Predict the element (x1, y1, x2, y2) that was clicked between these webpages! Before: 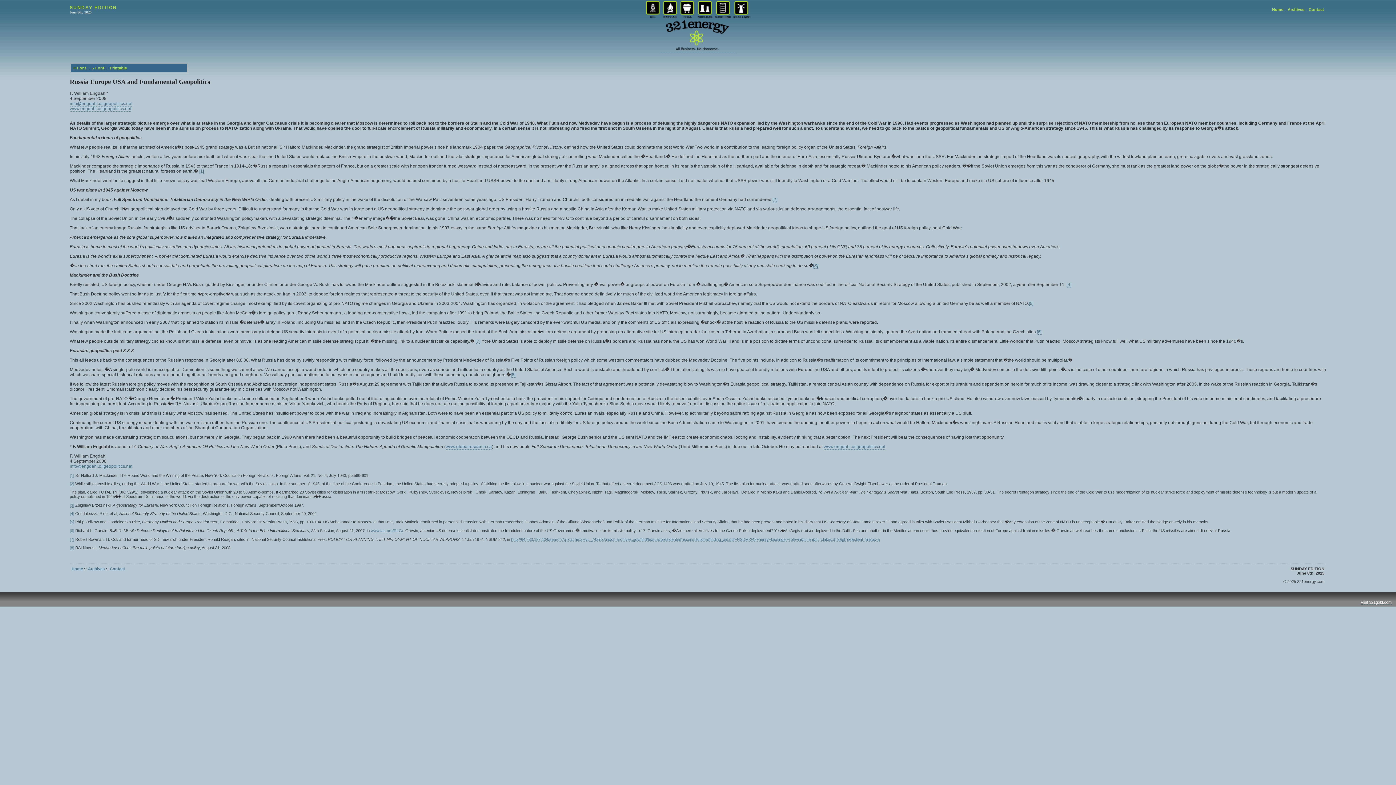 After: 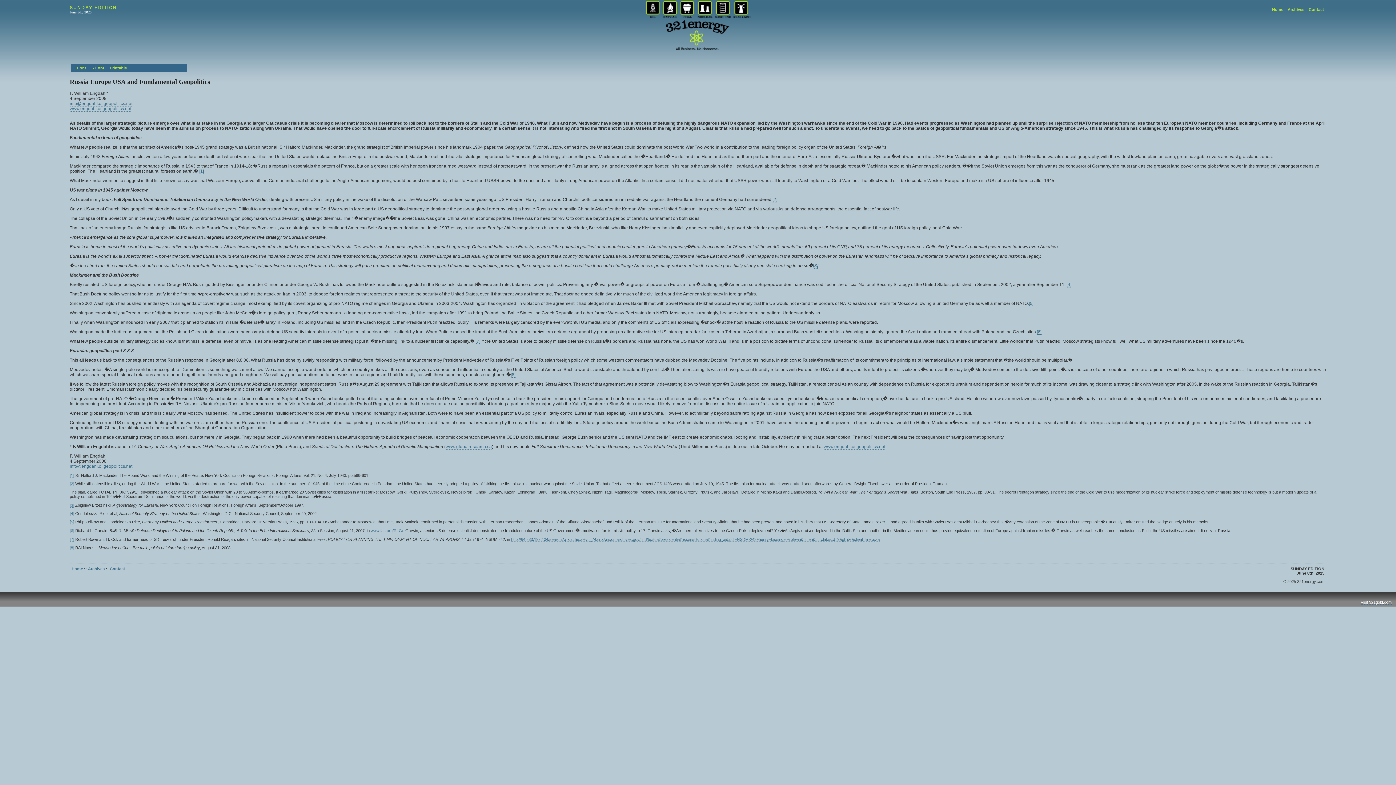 Action: label: [6] bbox: (1037, 329, 1041, 334)